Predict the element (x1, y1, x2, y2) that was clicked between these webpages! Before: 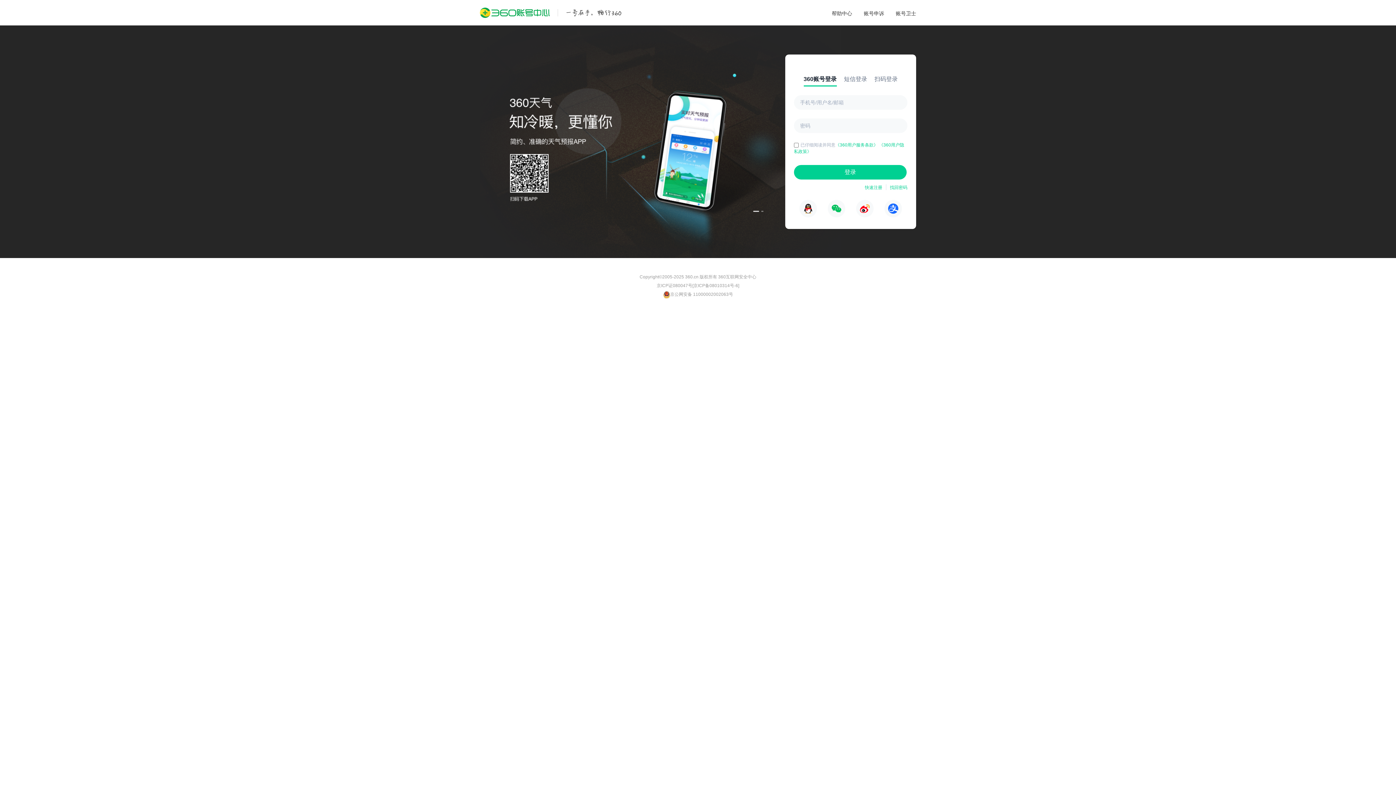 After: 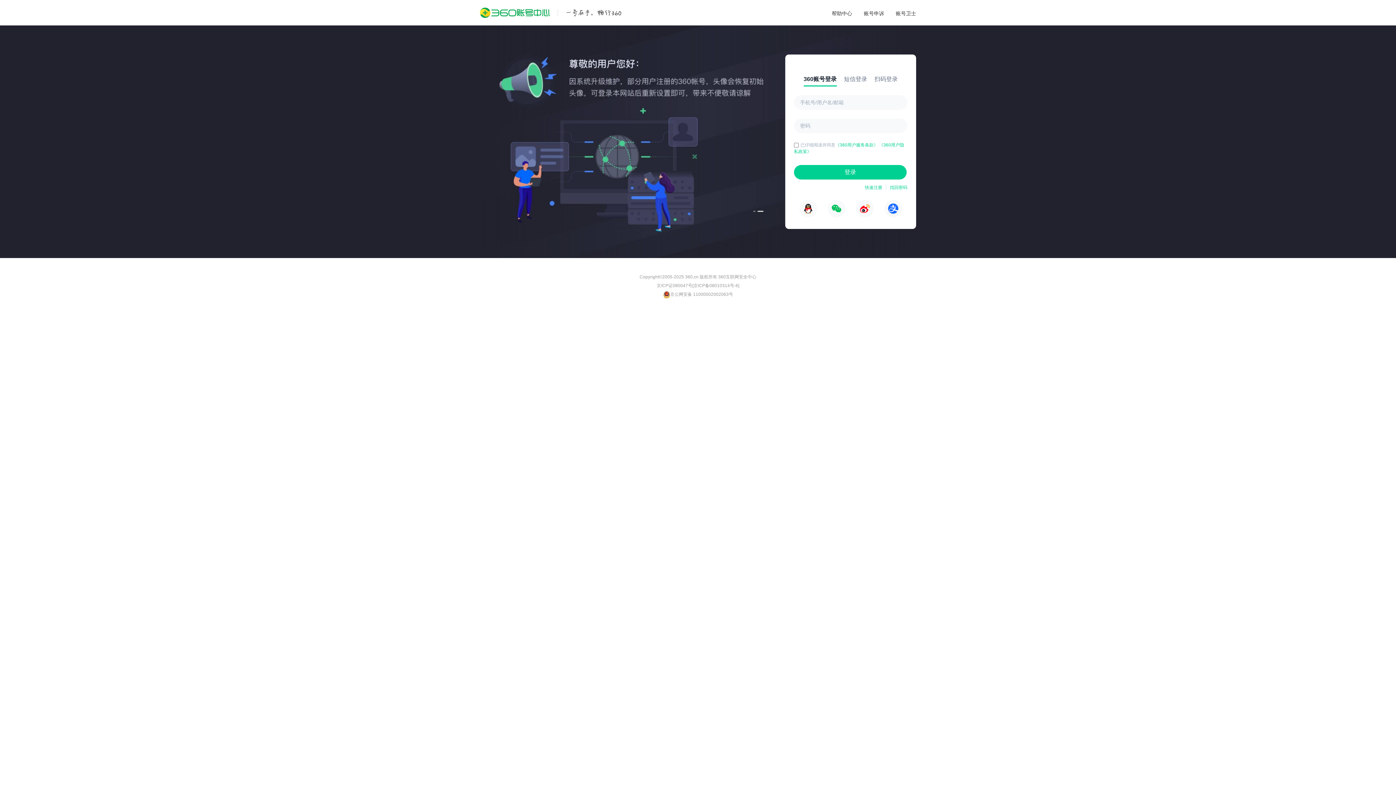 Action: bbox: (480, 25, 785, 258)